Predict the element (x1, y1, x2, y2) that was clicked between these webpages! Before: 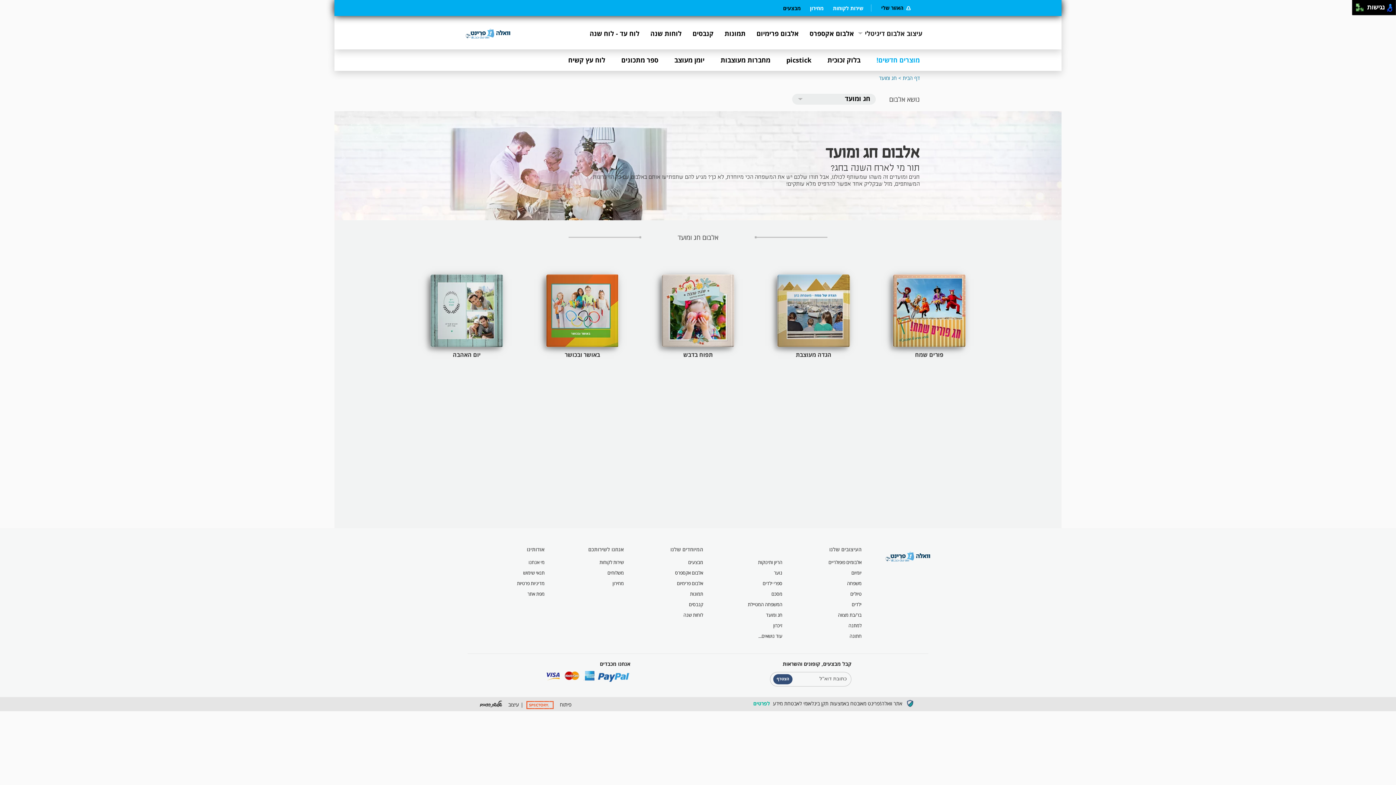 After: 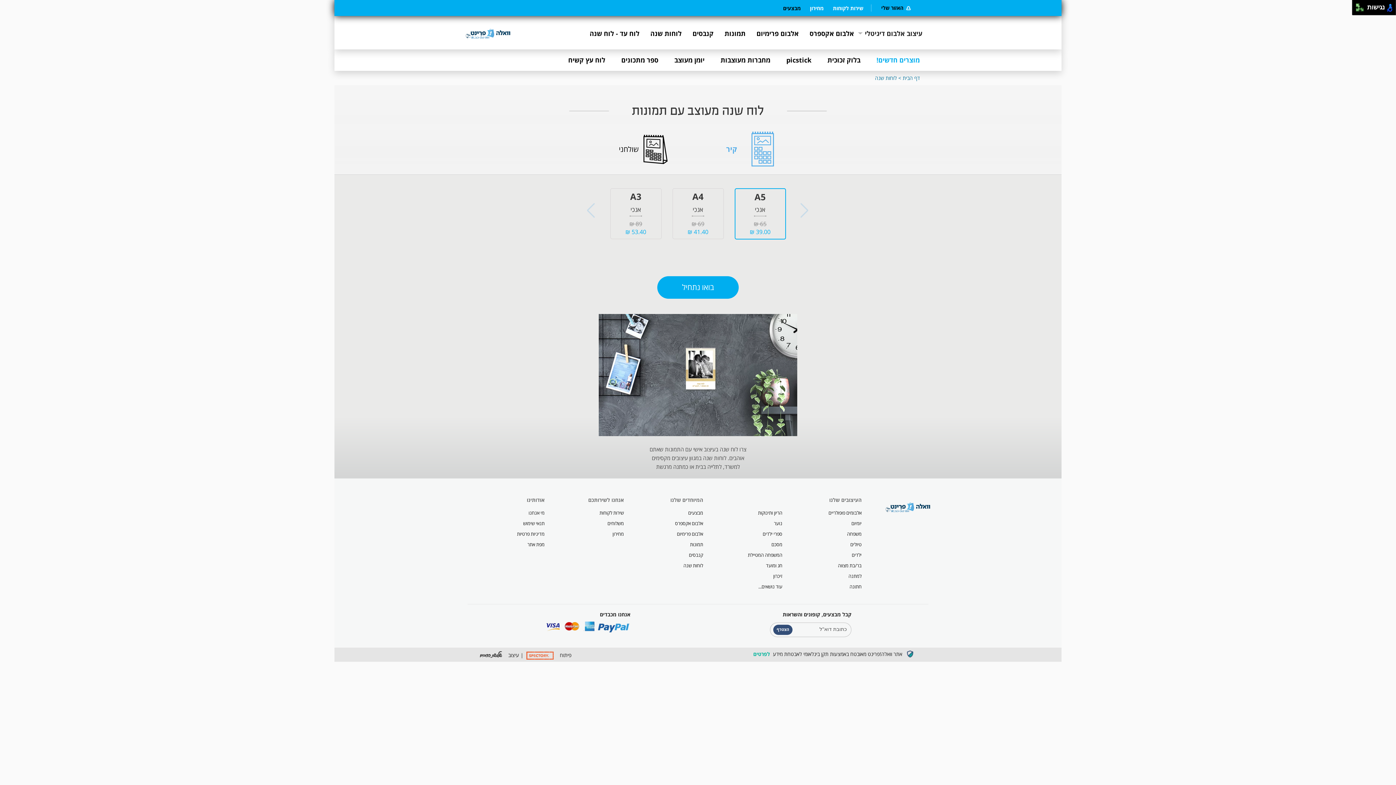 Action: bbox: (650, 29, 681, 37) label: לוחות שנה